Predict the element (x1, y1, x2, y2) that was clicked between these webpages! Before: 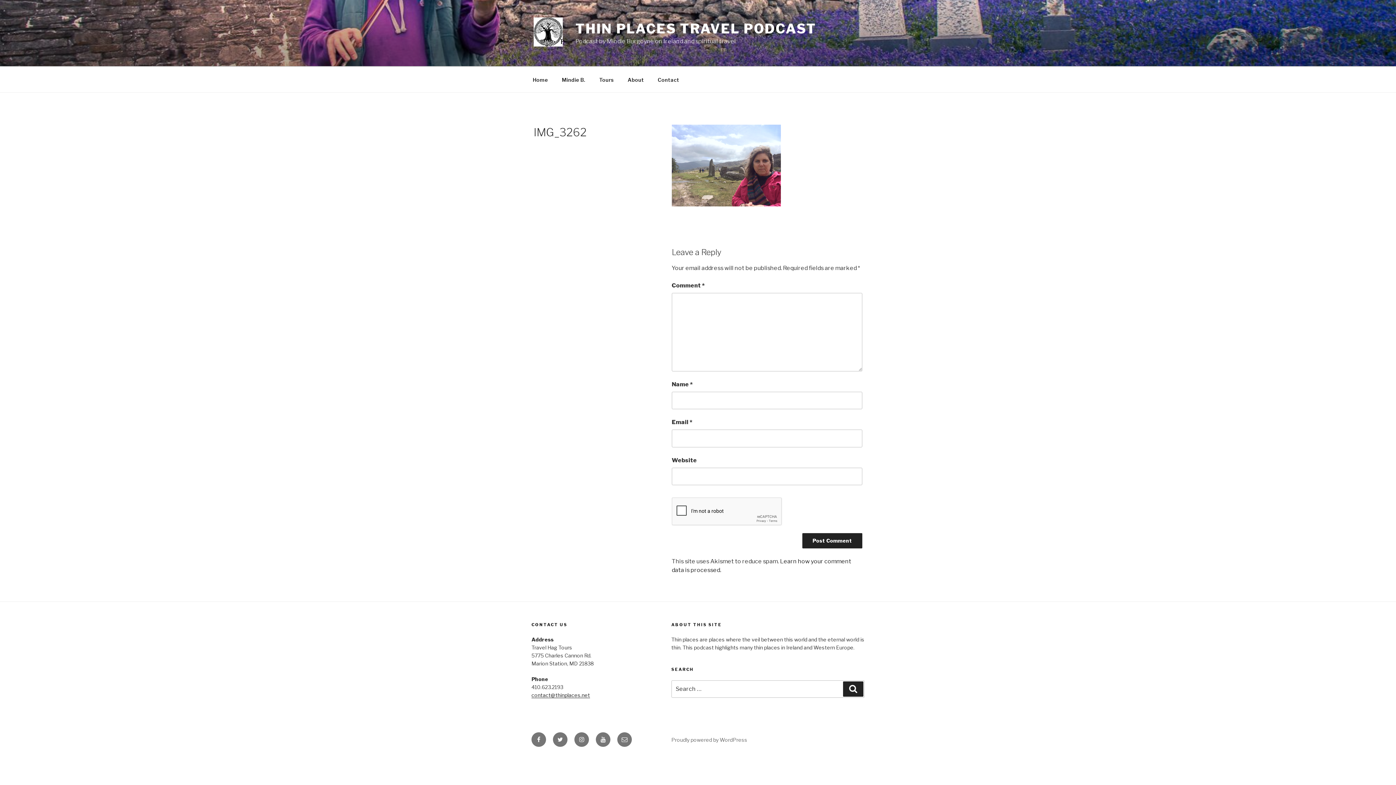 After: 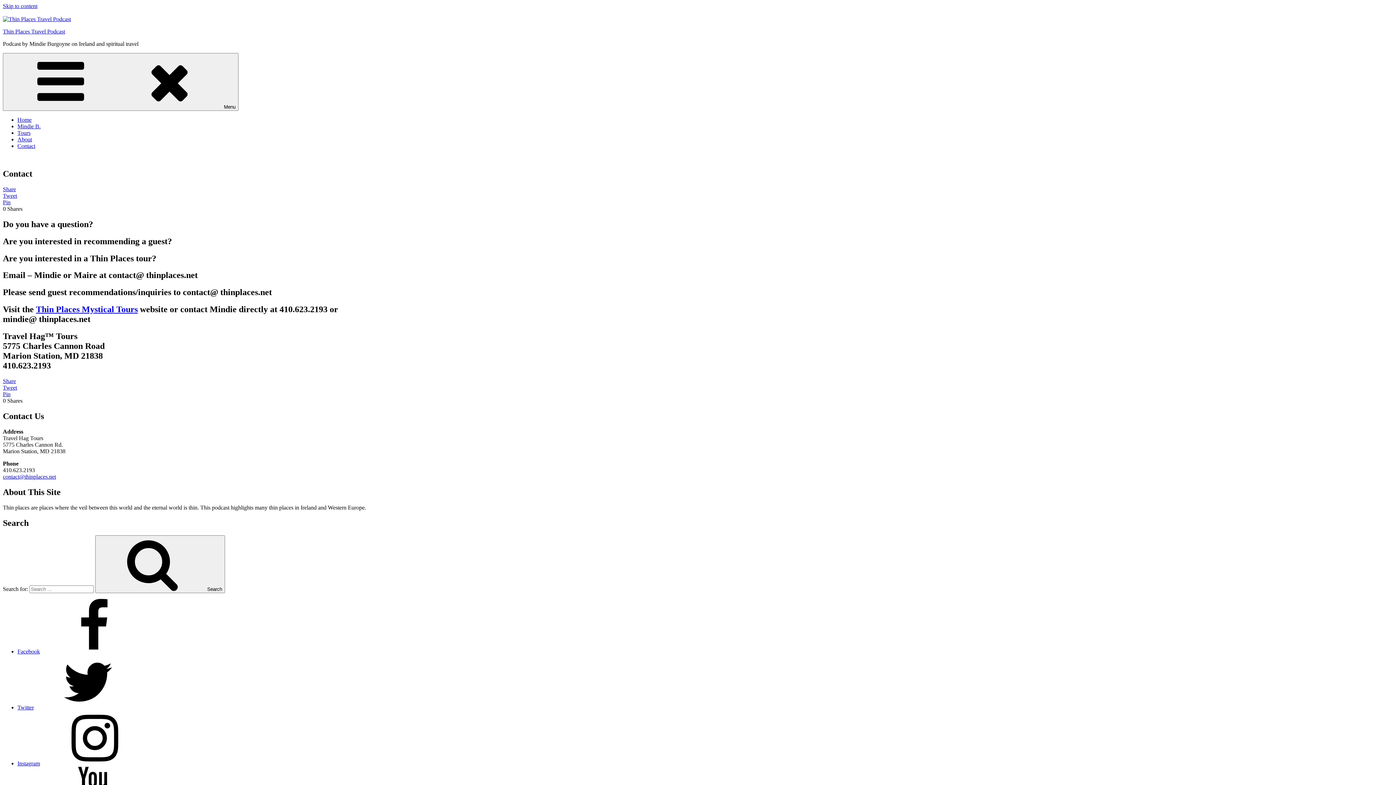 Action: label: Contact bbox: (651, 70, 685, 88)